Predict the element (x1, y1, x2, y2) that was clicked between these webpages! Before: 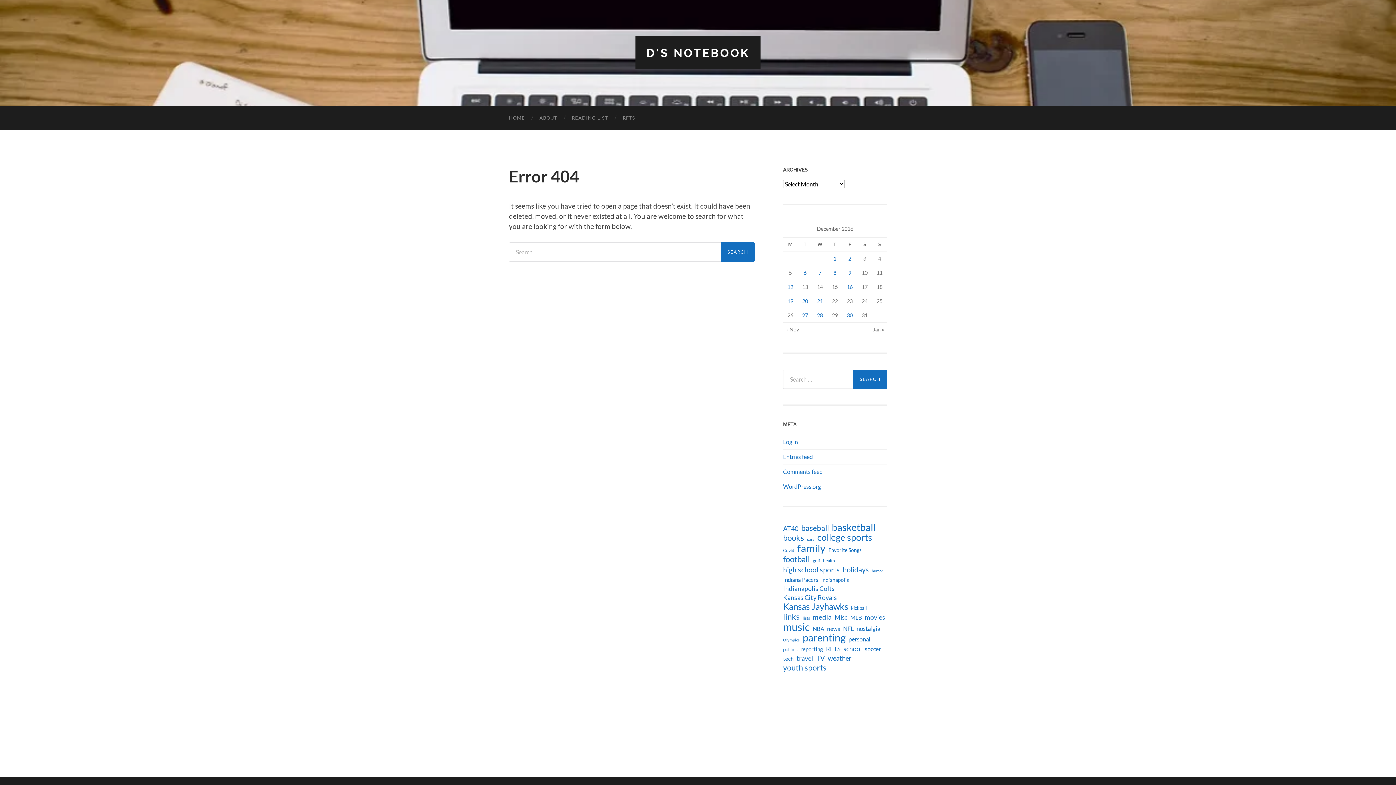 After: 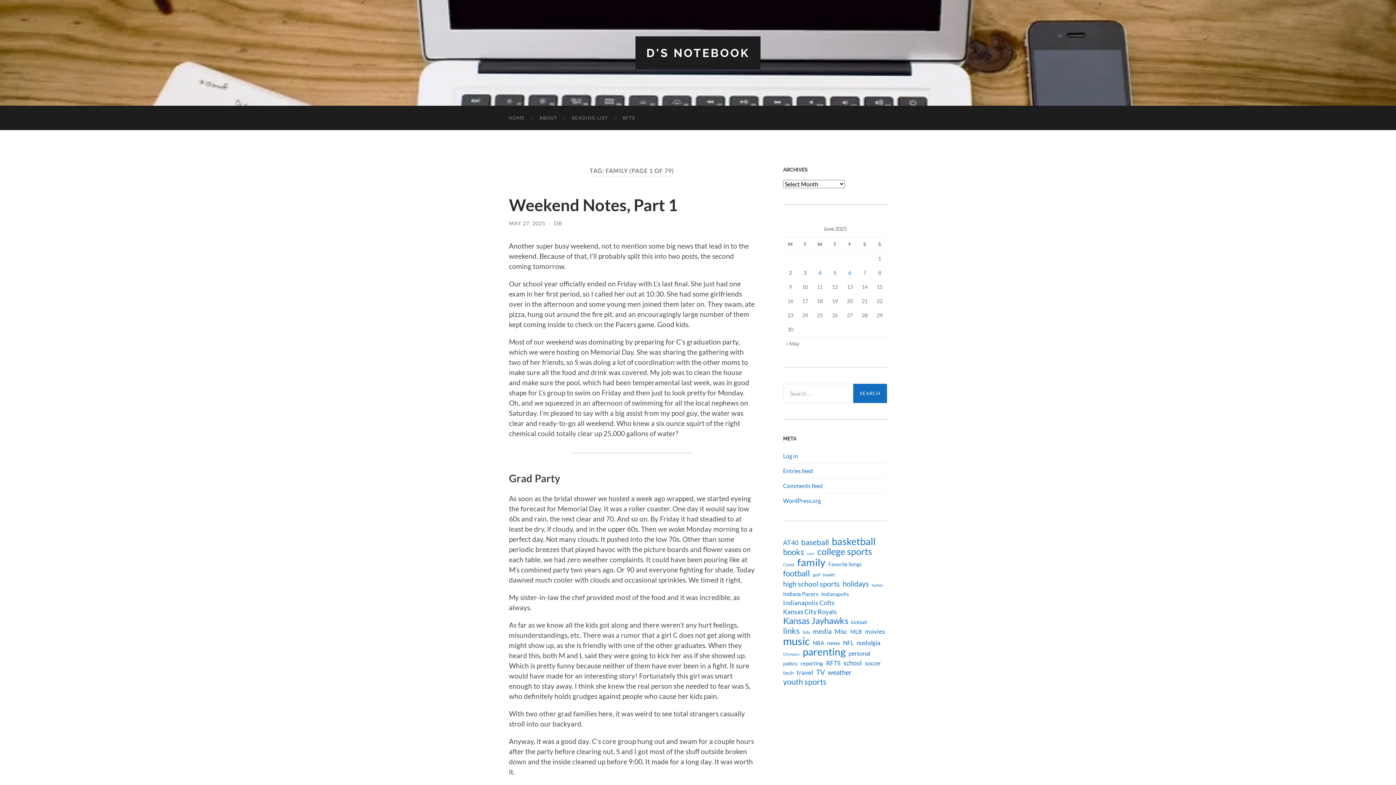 Action: bbox: (797, 544, 825, 552) label: family (790 items)